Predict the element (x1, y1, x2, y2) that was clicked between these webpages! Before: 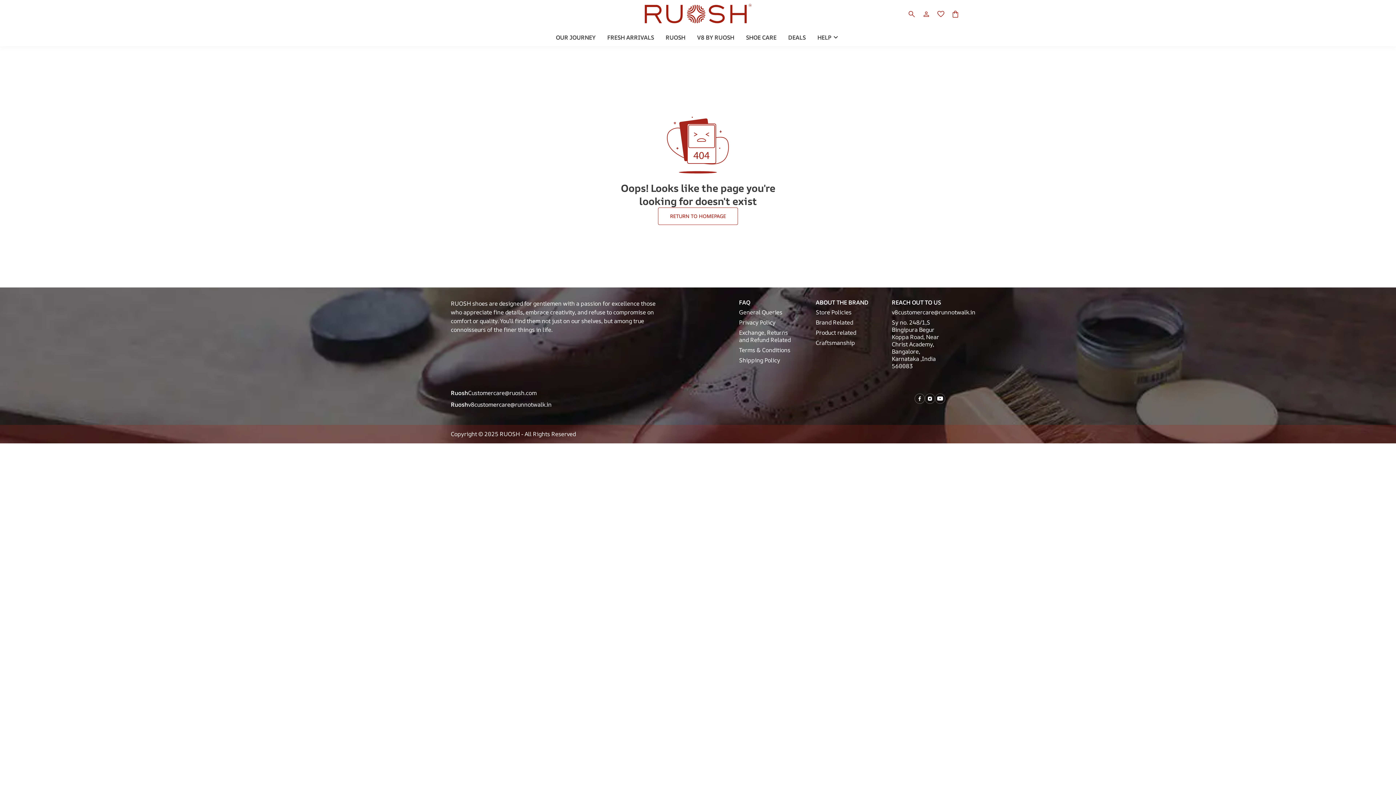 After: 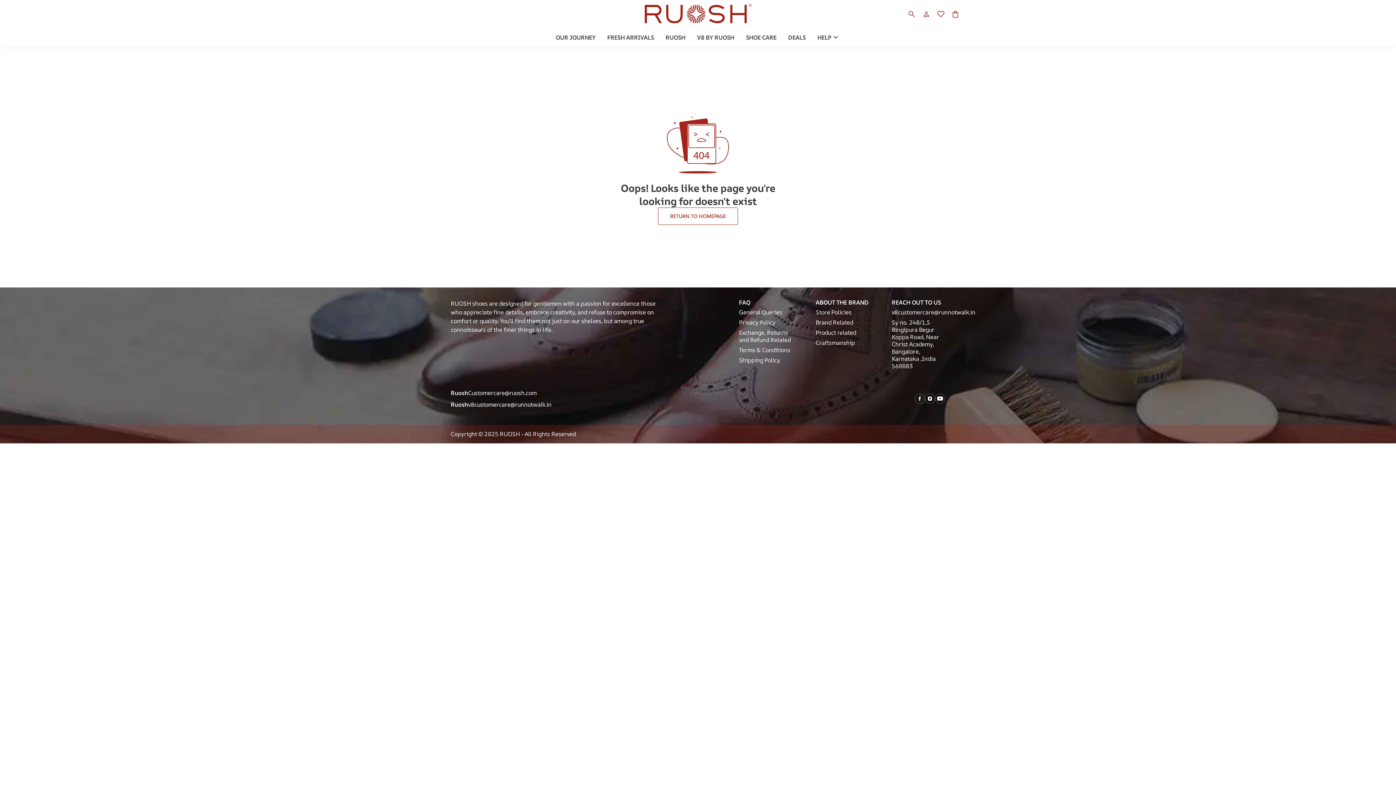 Action: bbox: (907, 9, 916, 18) label: search